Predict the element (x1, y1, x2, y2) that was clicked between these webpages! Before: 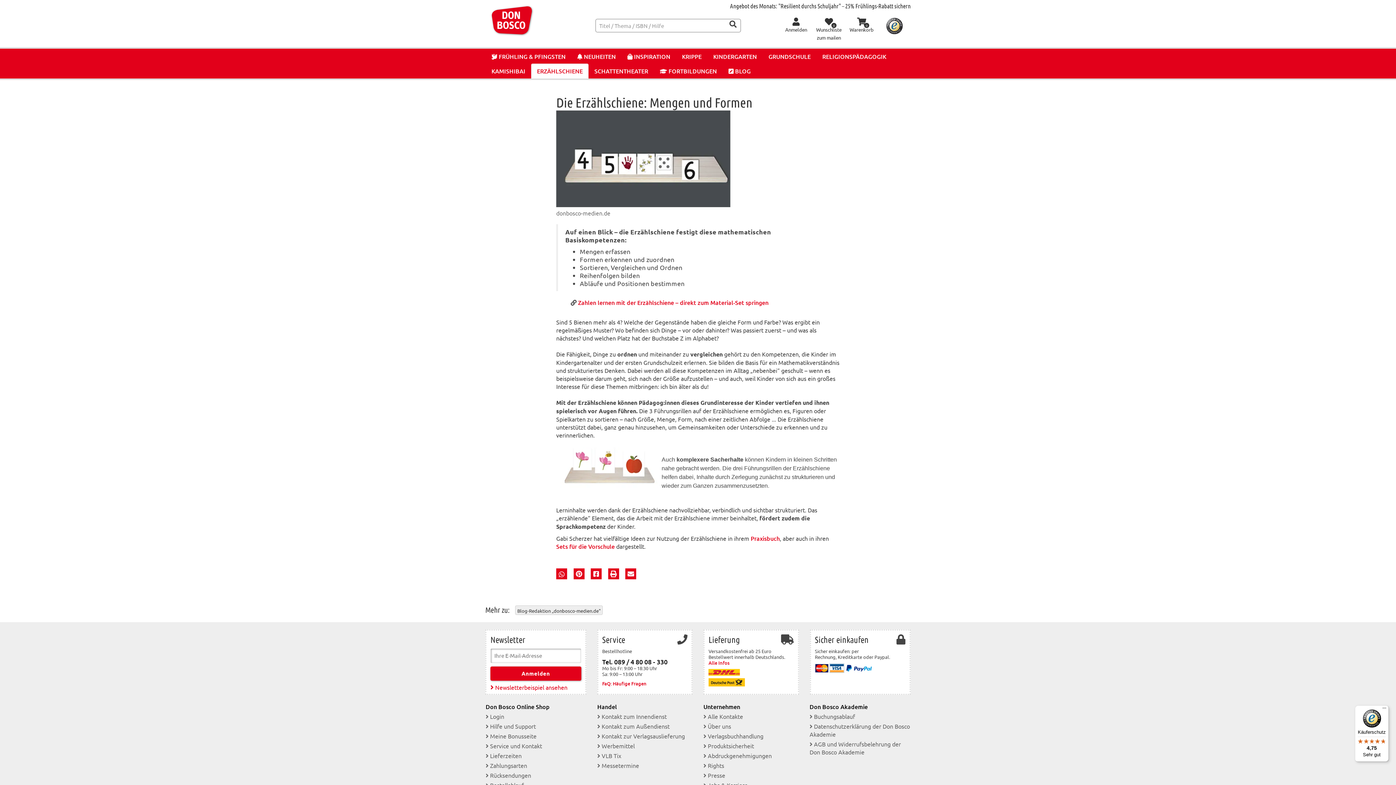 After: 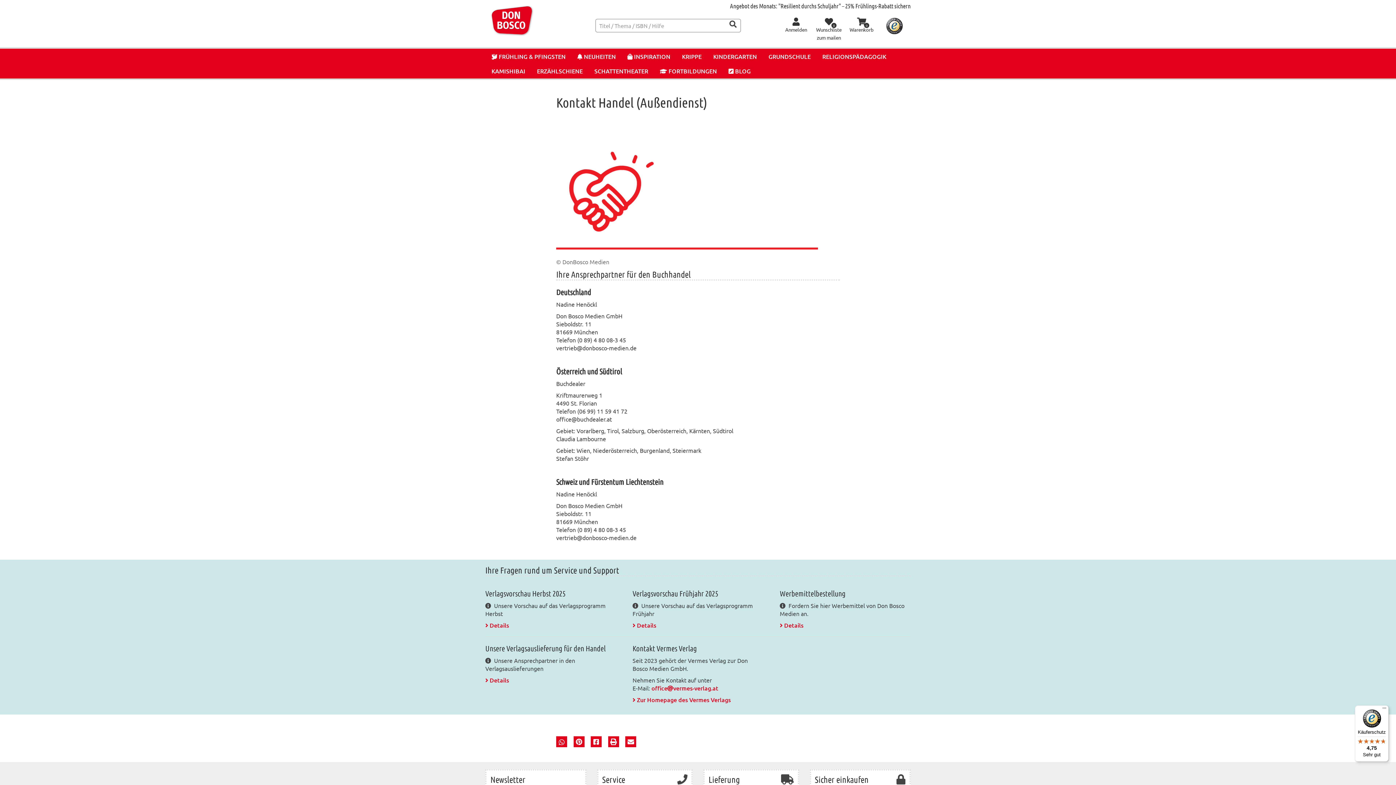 Action: bbox: (597, 722, 669, 730) label:  Kontakt zum Außendienst